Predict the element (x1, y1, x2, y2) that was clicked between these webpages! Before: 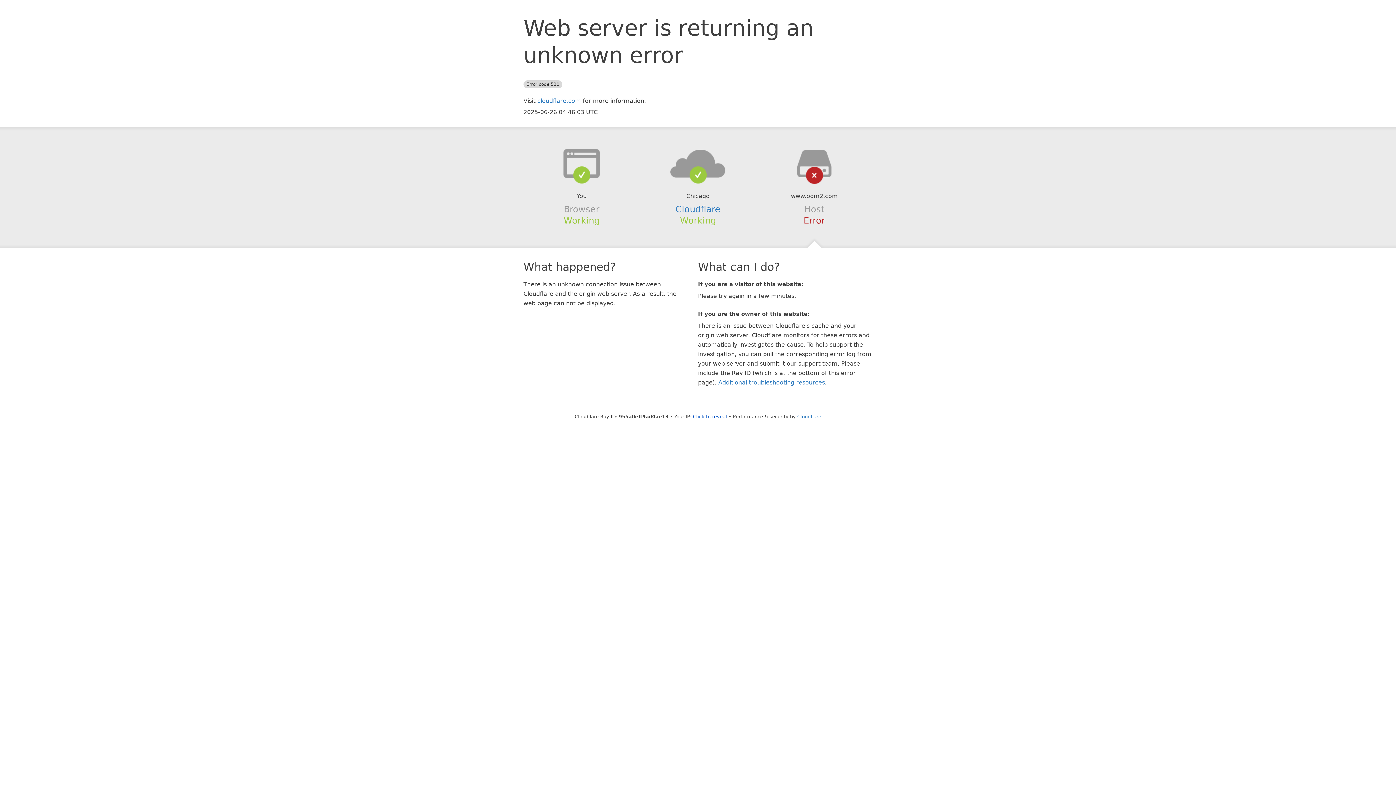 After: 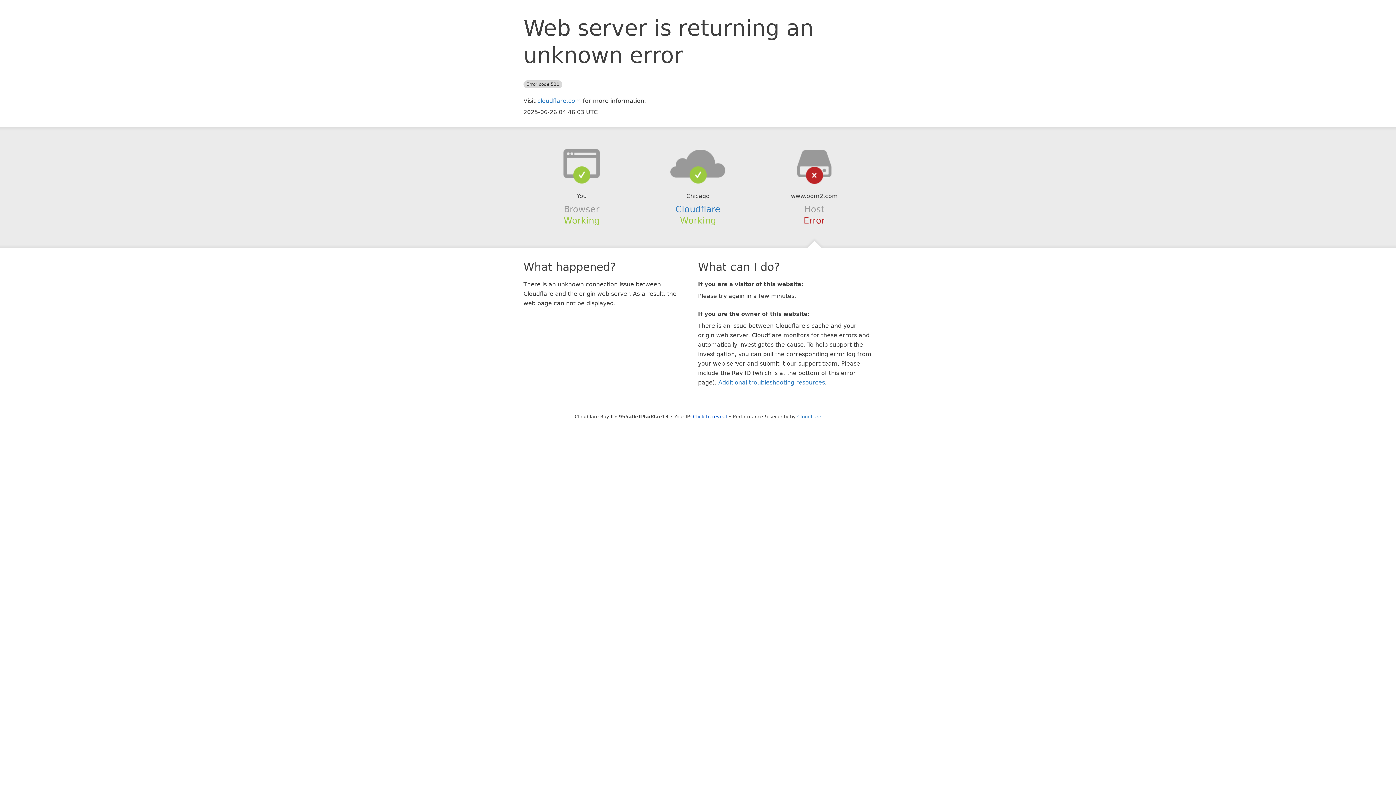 Action: bbox: (639, 148, 756, 178)